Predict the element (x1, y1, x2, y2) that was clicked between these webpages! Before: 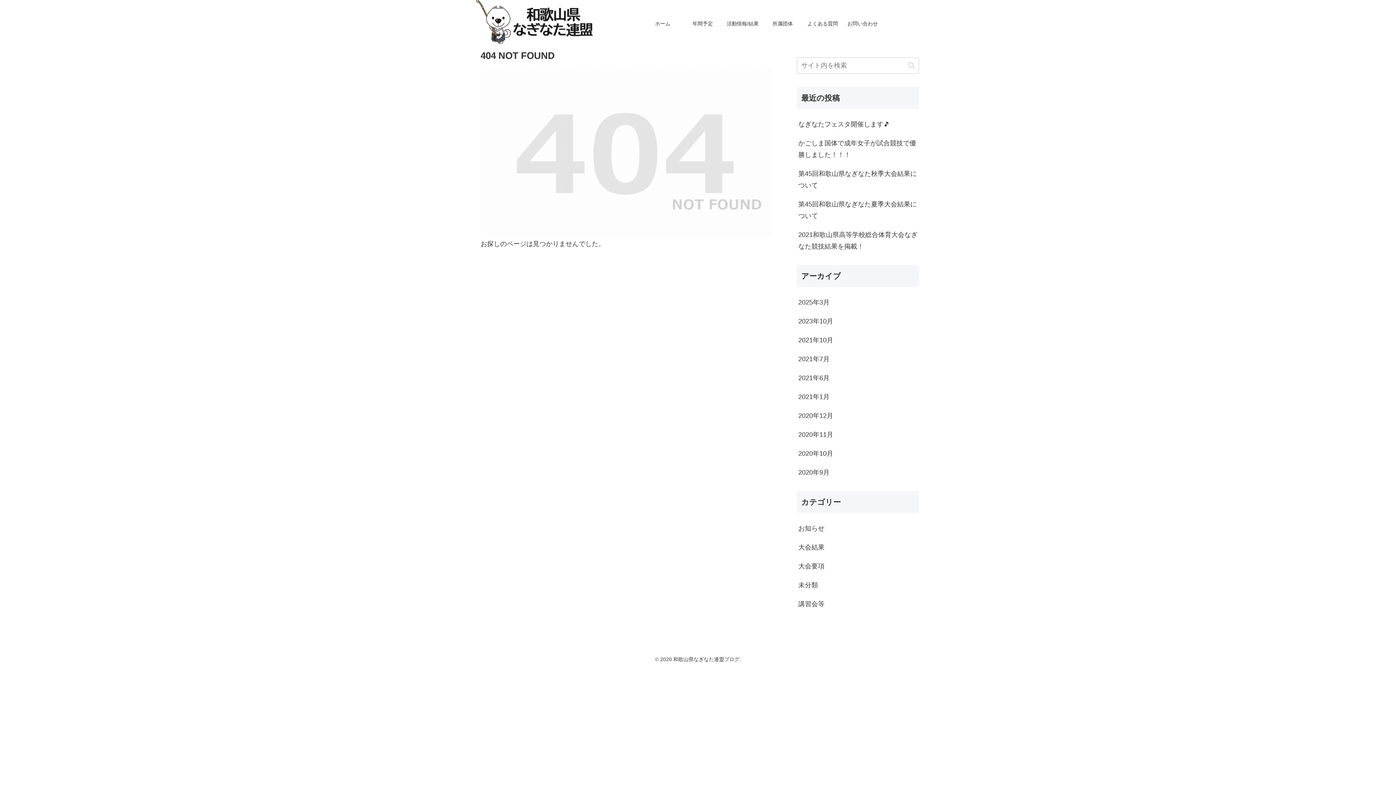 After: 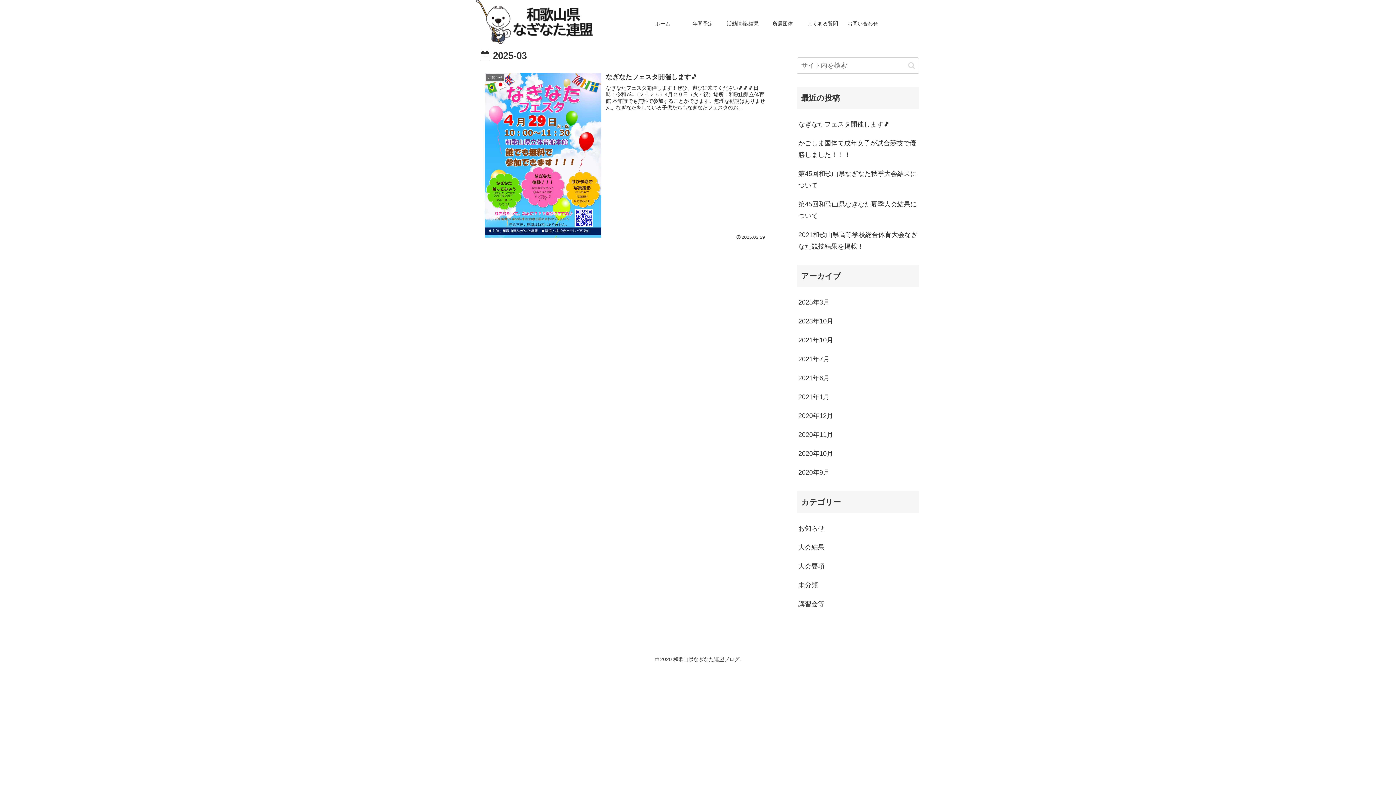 Action: bbox: (797, 293, 919, 312) label: 2025年3月